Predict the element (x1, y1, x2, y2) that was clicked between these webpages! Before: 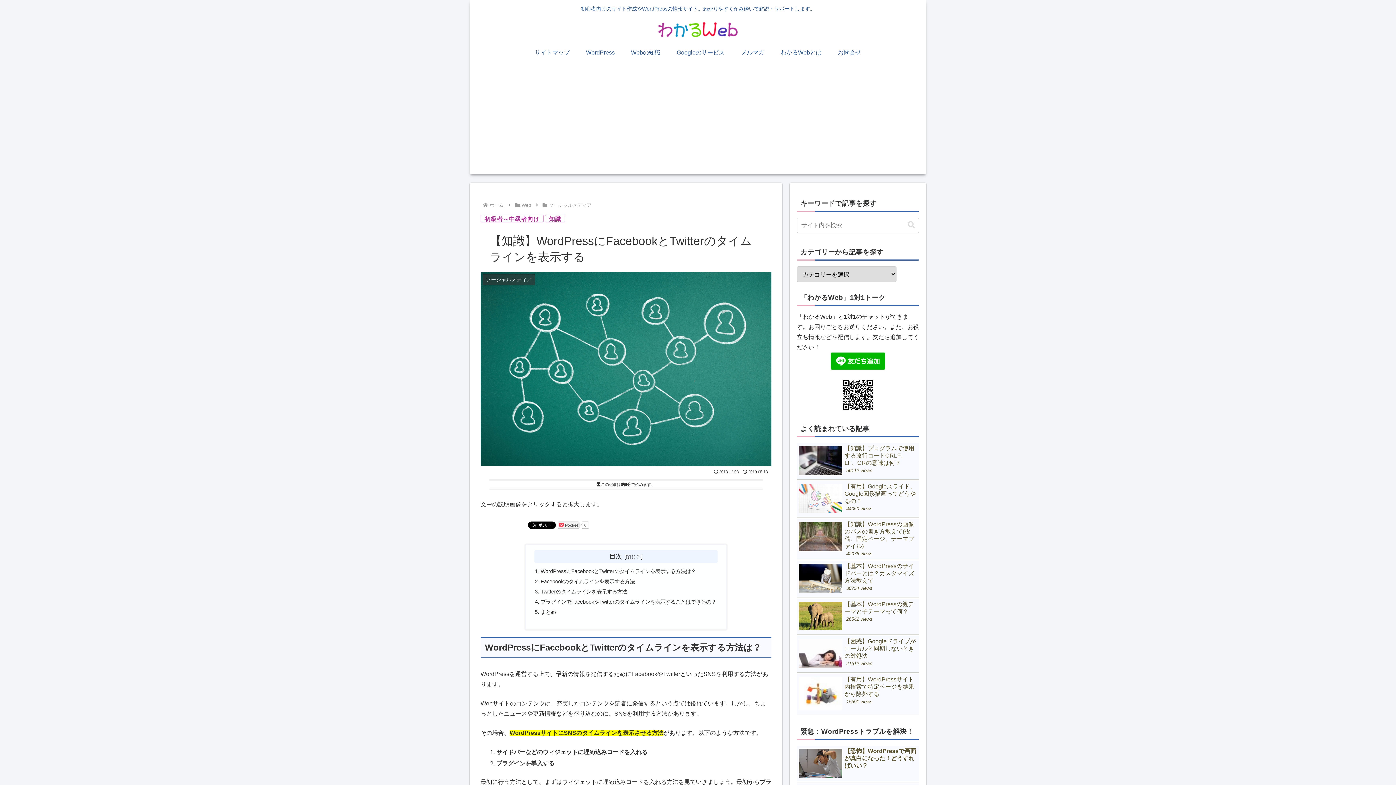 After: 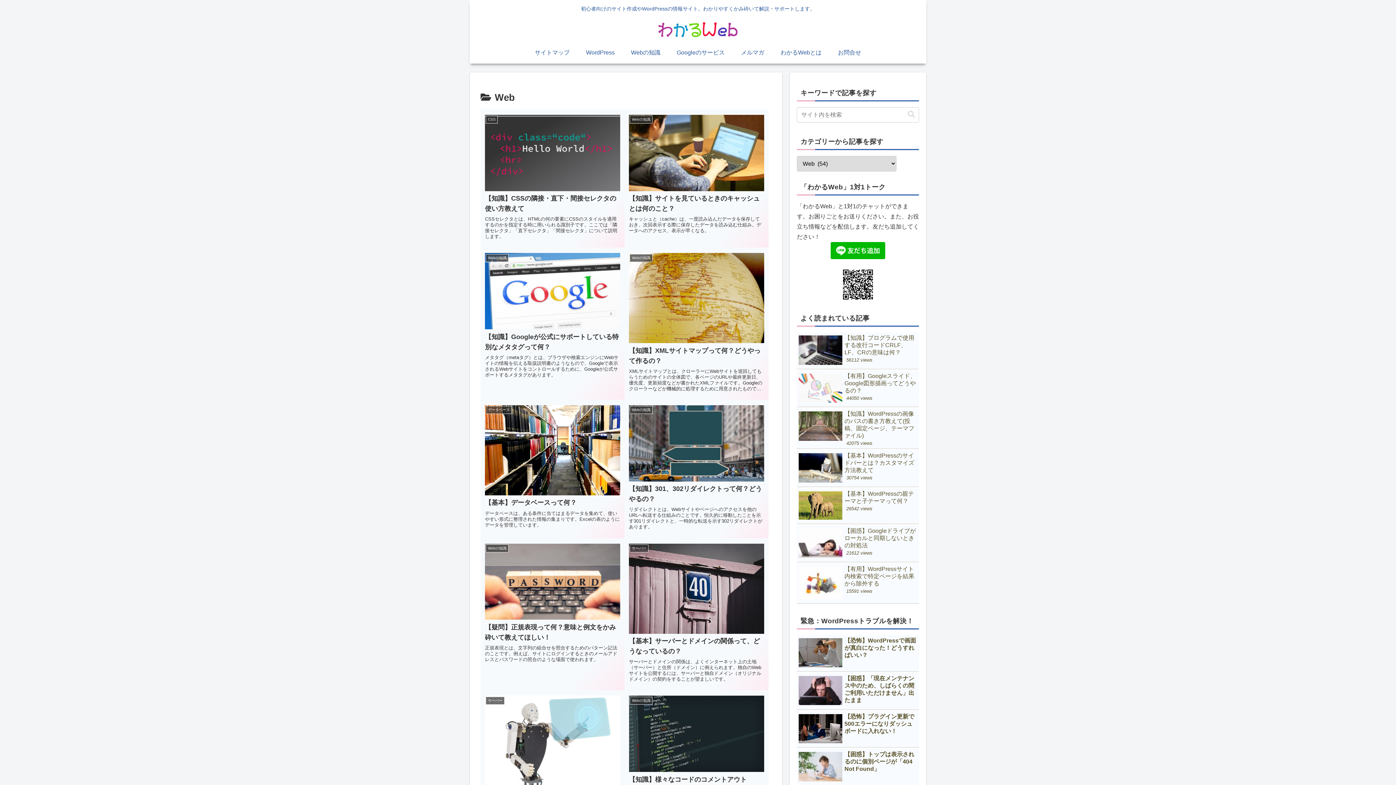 Action: bbox: (623, 41, 668, 63) label: Webの知識